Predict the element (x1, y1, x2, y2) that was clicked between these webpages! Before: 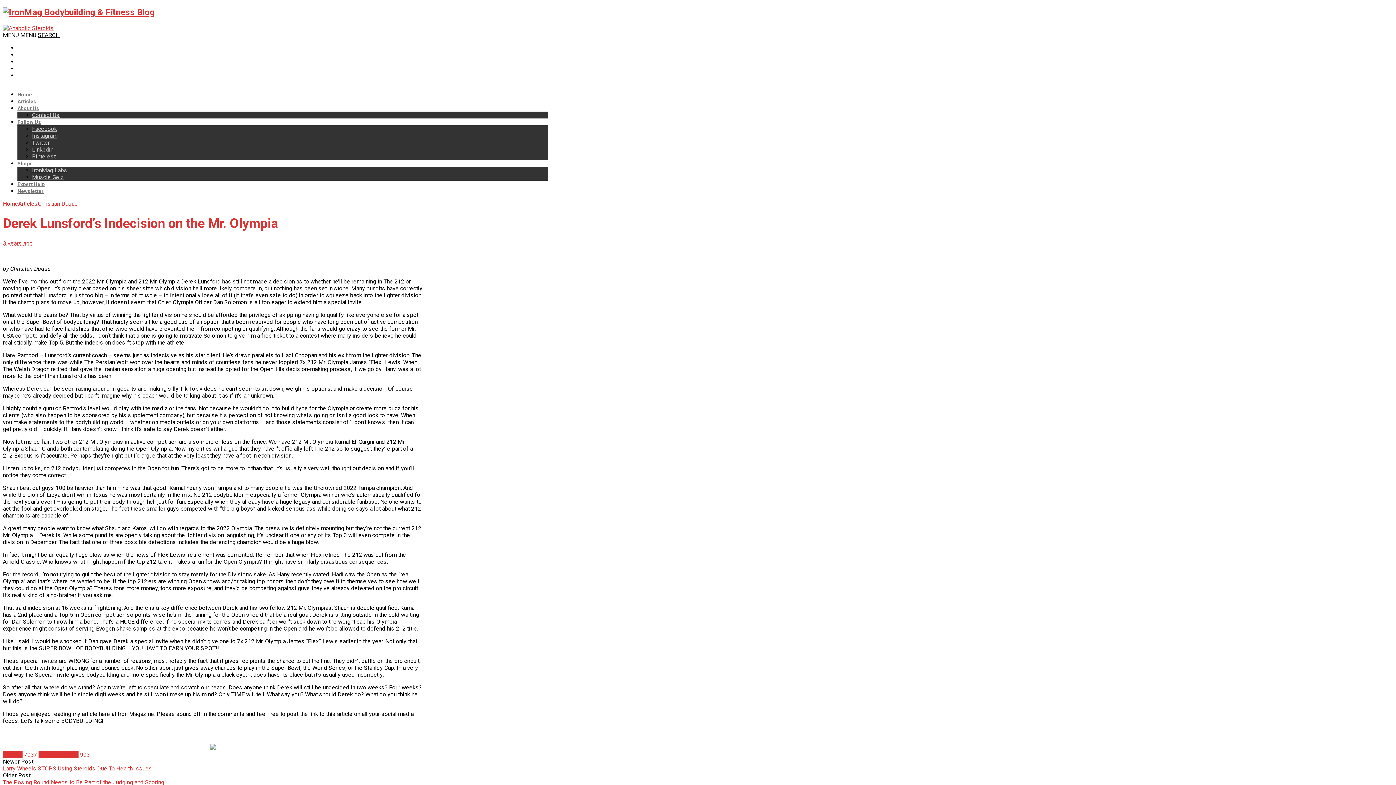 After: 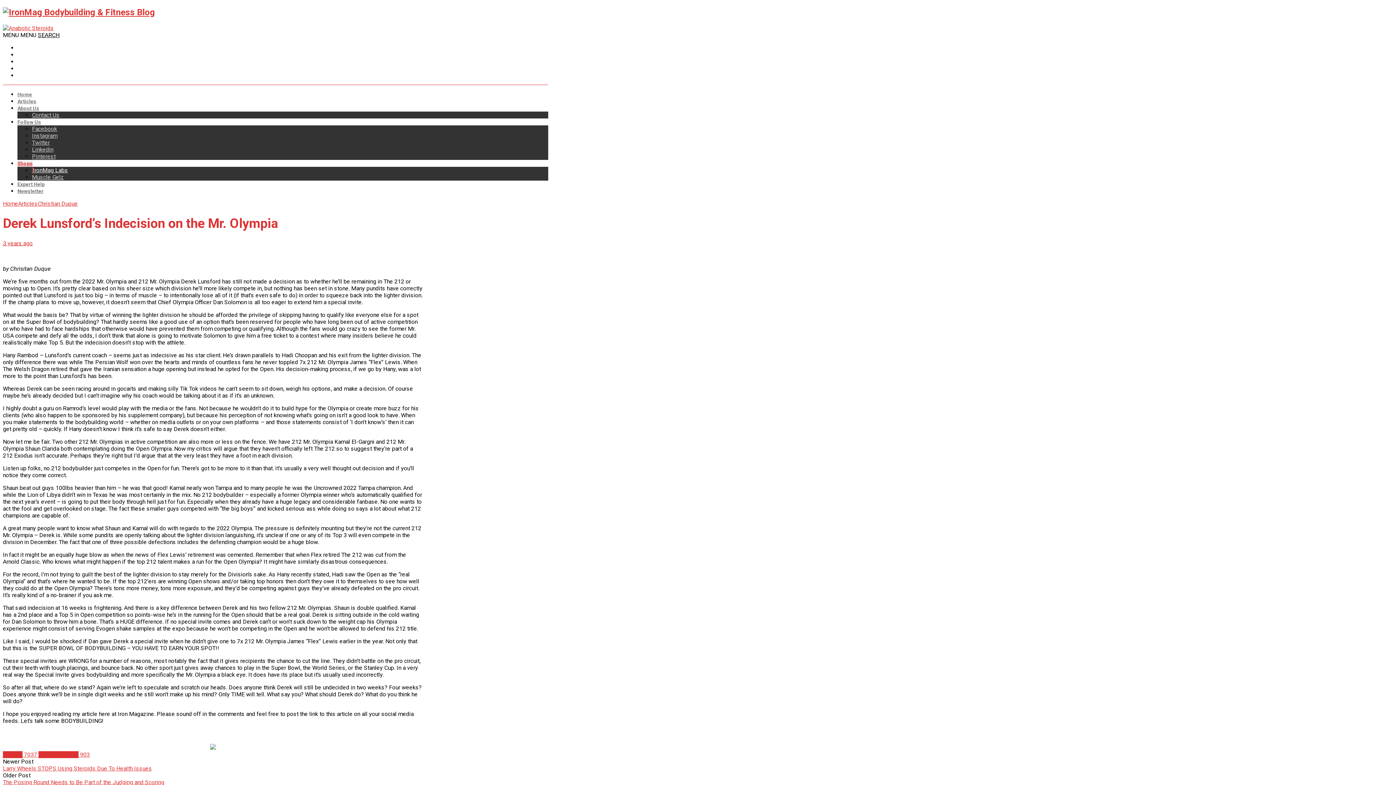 Action: label: IronMag Labs bbox: (32, 166, 67, 173)